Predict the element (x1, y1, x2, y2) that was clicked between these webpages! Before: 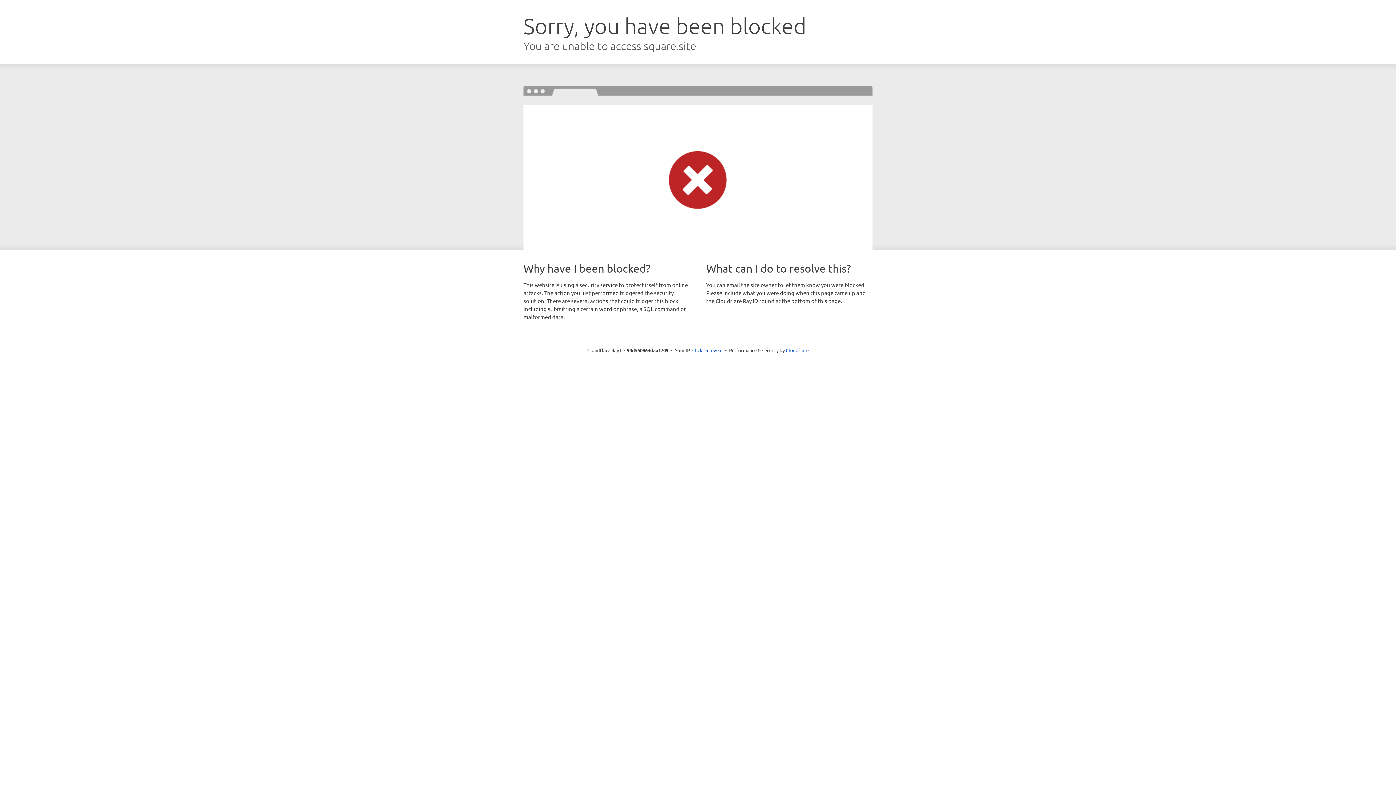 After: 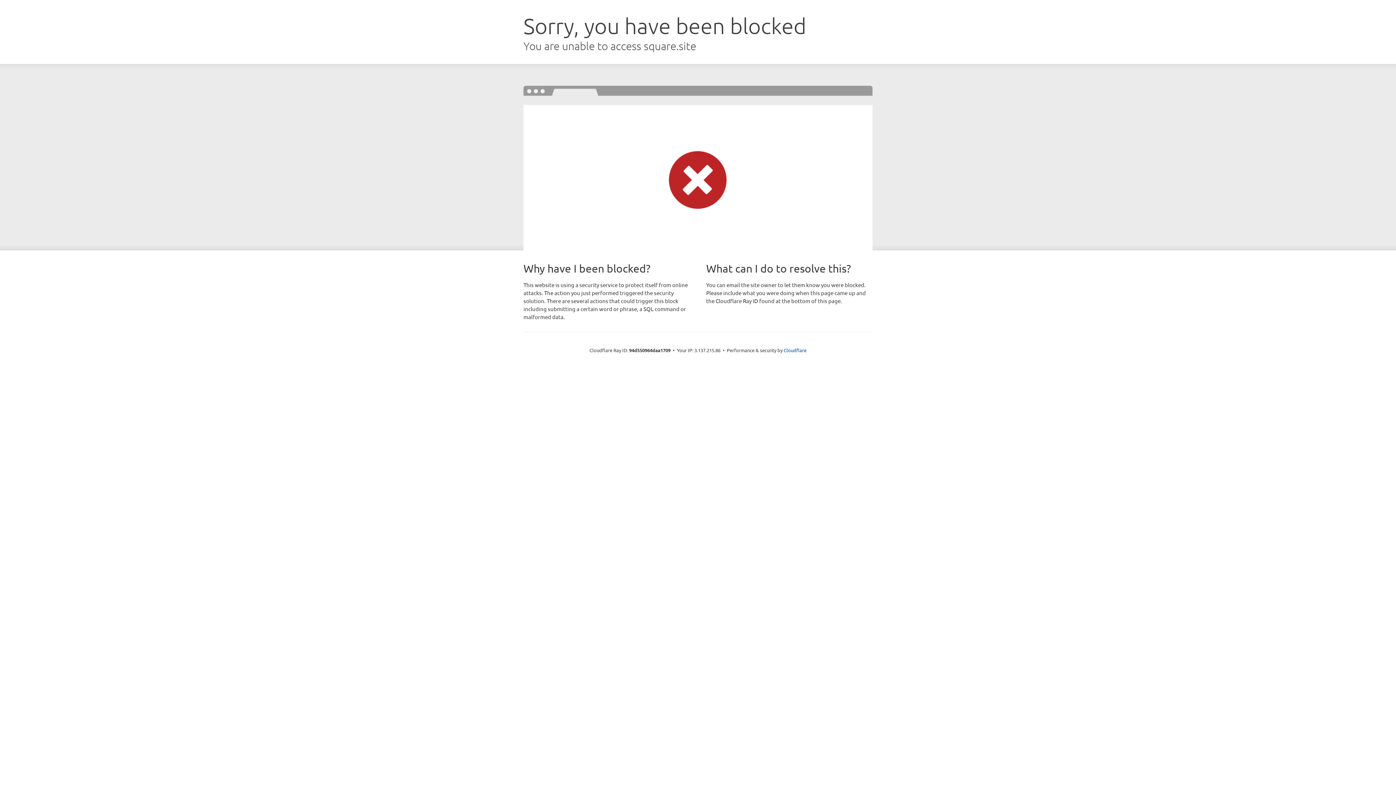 Action: label: Click to reveal bbox: (692, 346, 722, 353)